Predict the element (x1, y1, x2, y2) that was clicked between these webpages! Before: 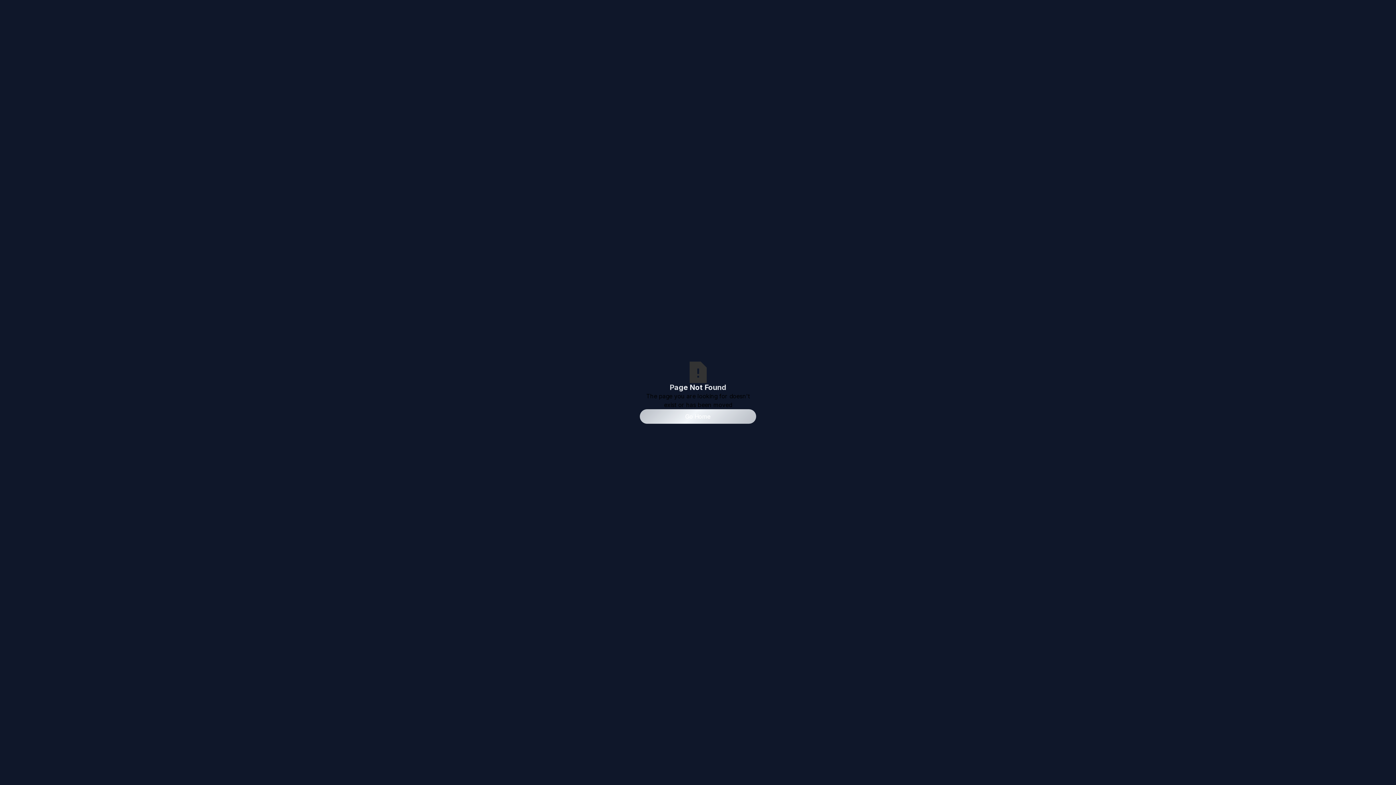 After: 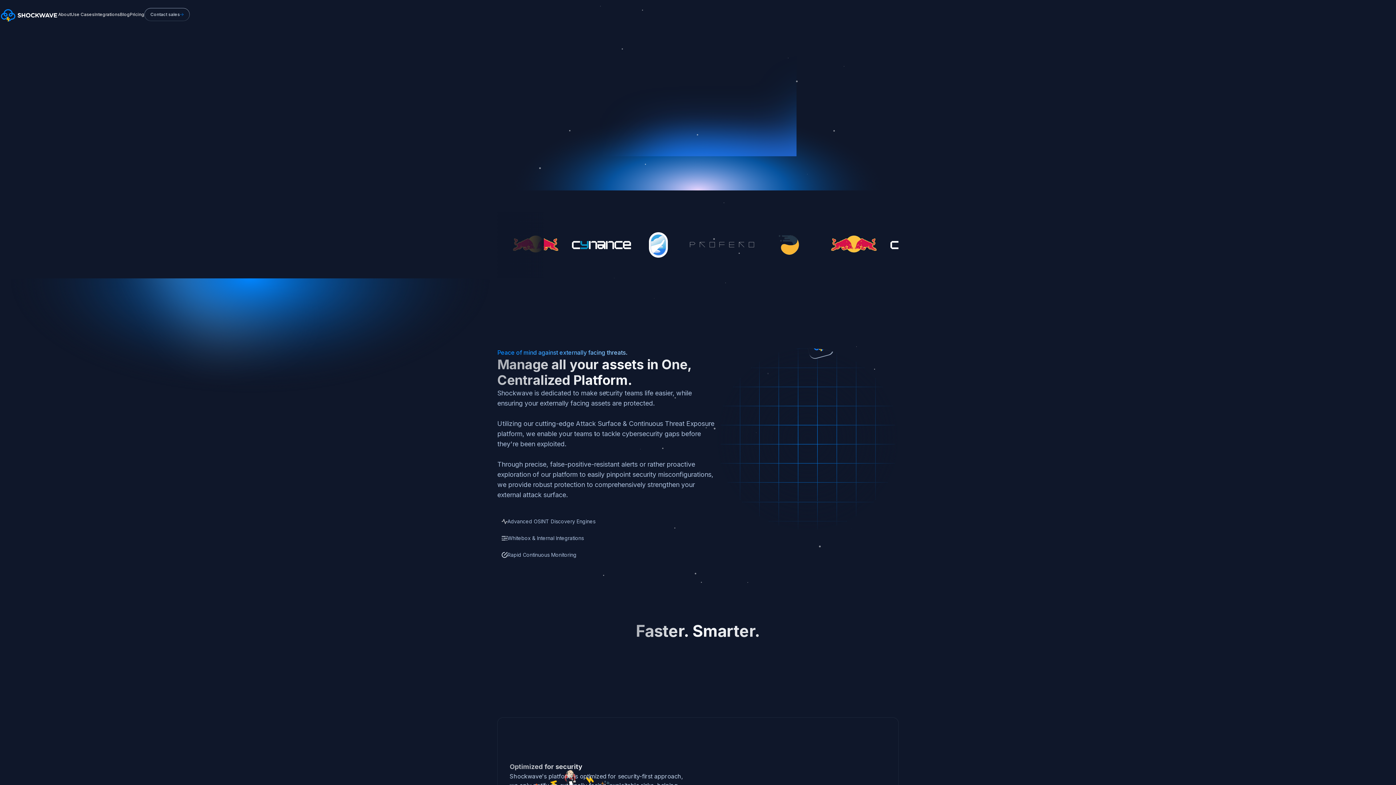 Action: label: Go Home bbox: (640, 409, 756, 423)